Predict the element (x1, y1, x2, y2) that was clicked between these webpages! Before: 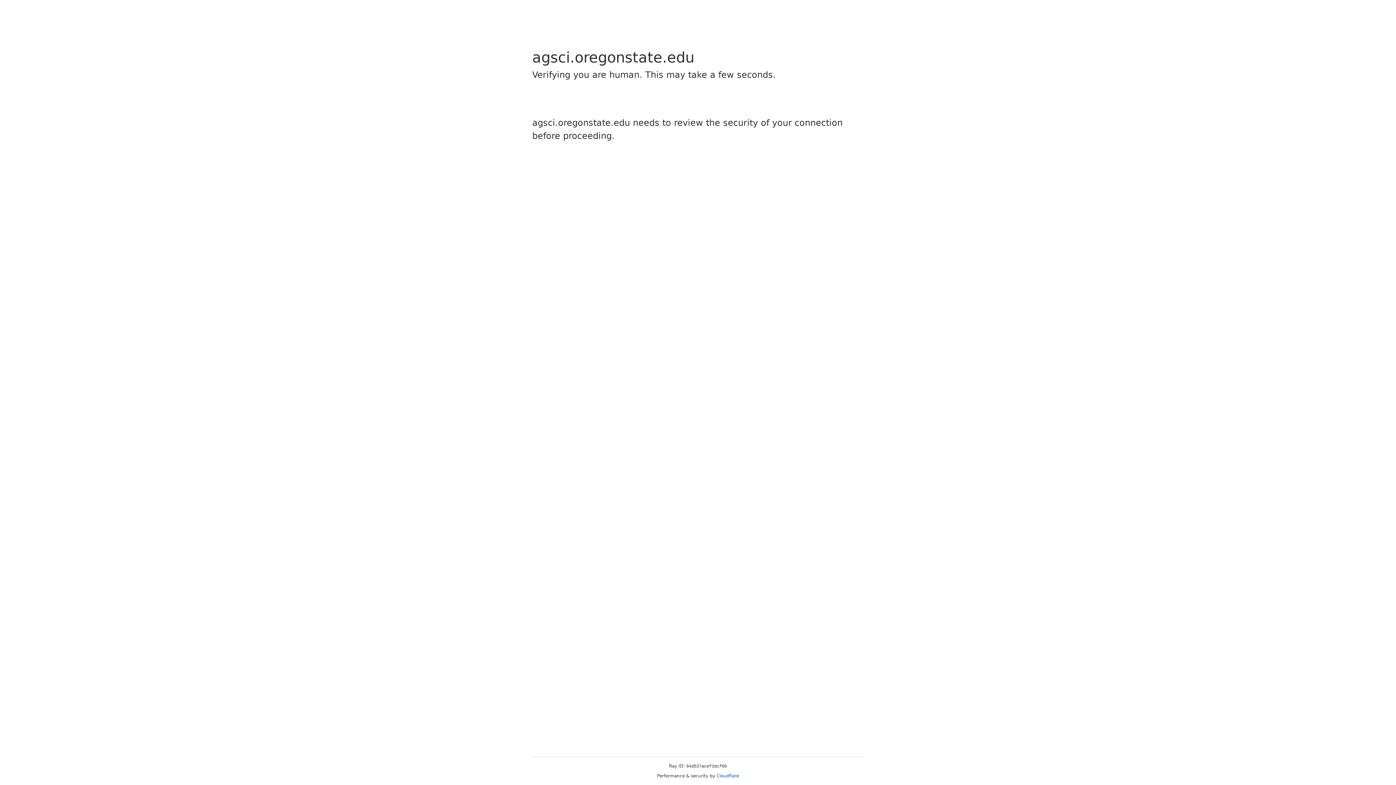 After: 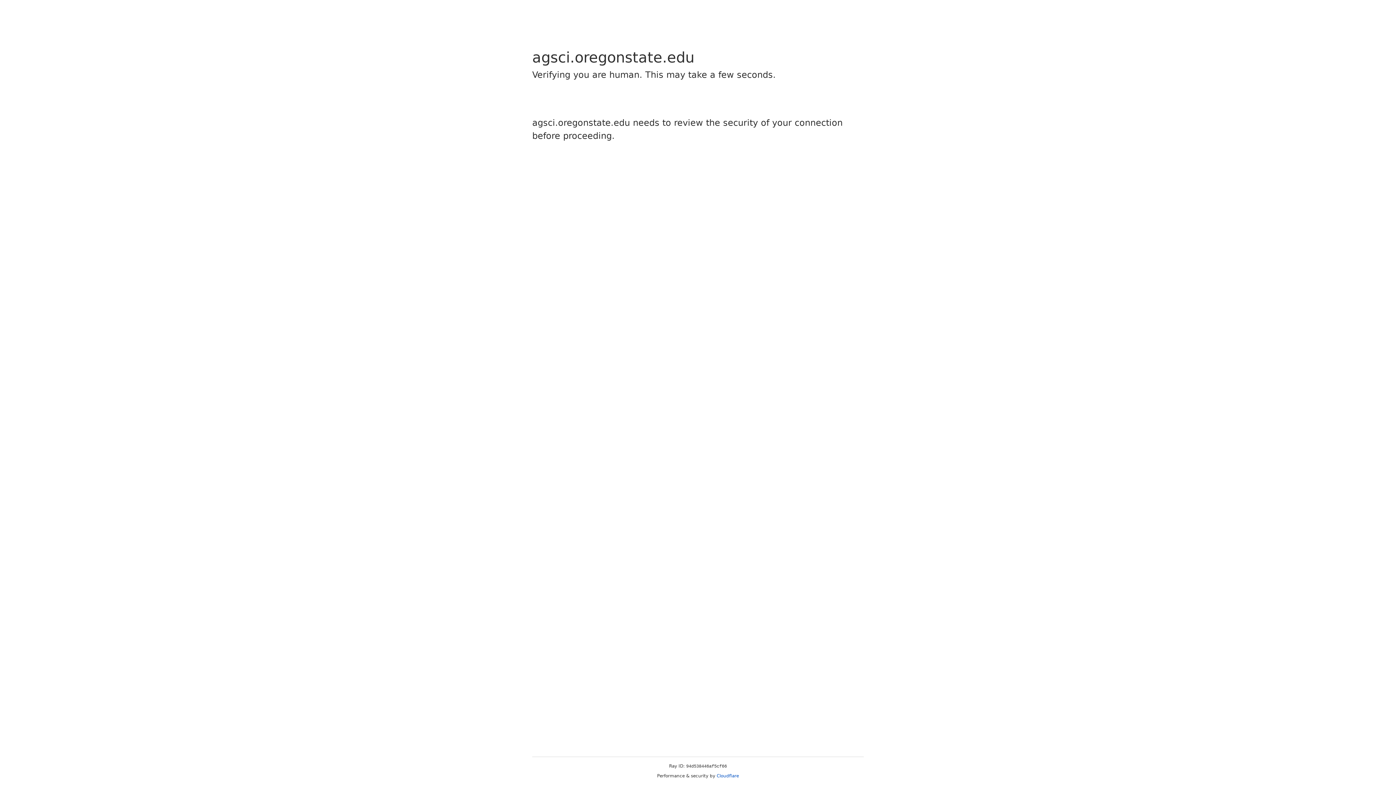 Action: label: Cloudflare bbox: (716, 773, 739, 778)